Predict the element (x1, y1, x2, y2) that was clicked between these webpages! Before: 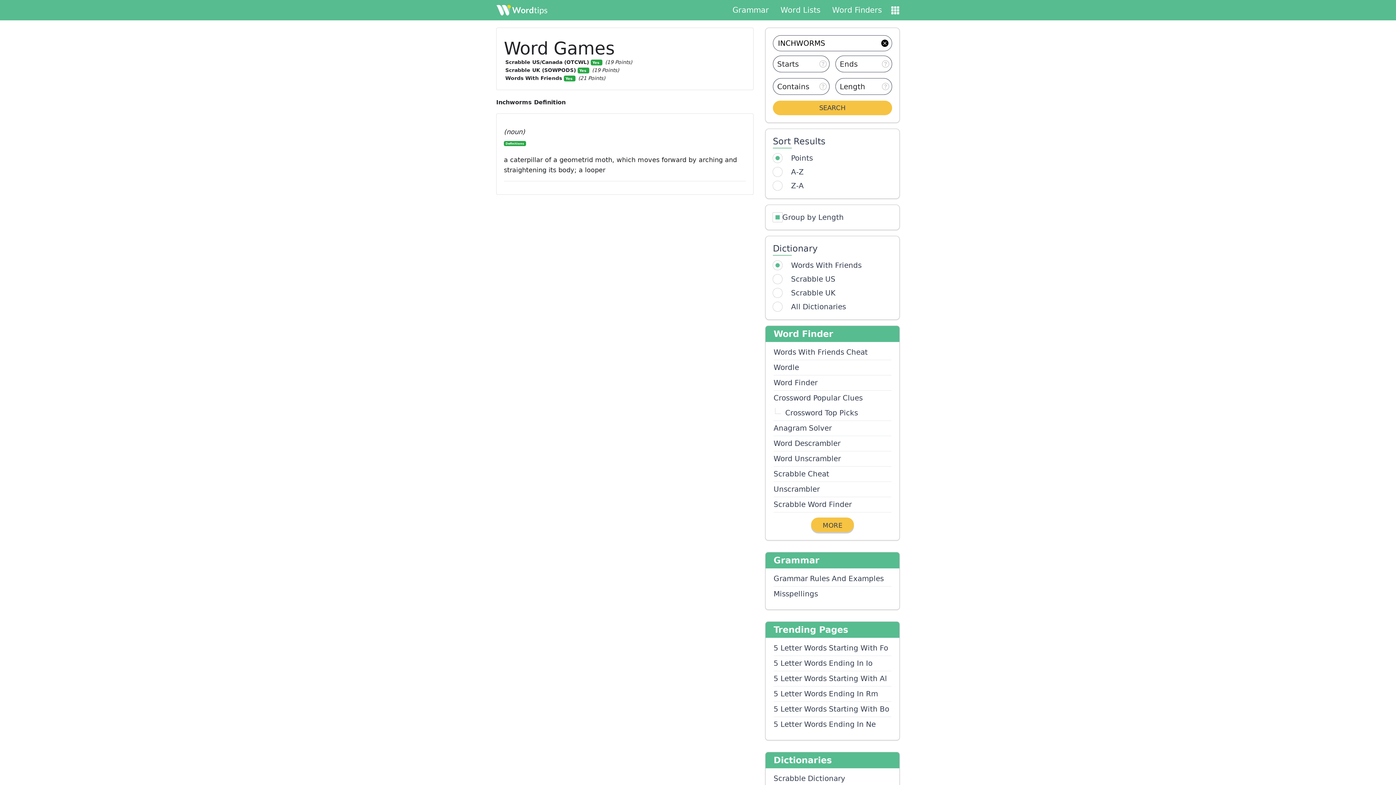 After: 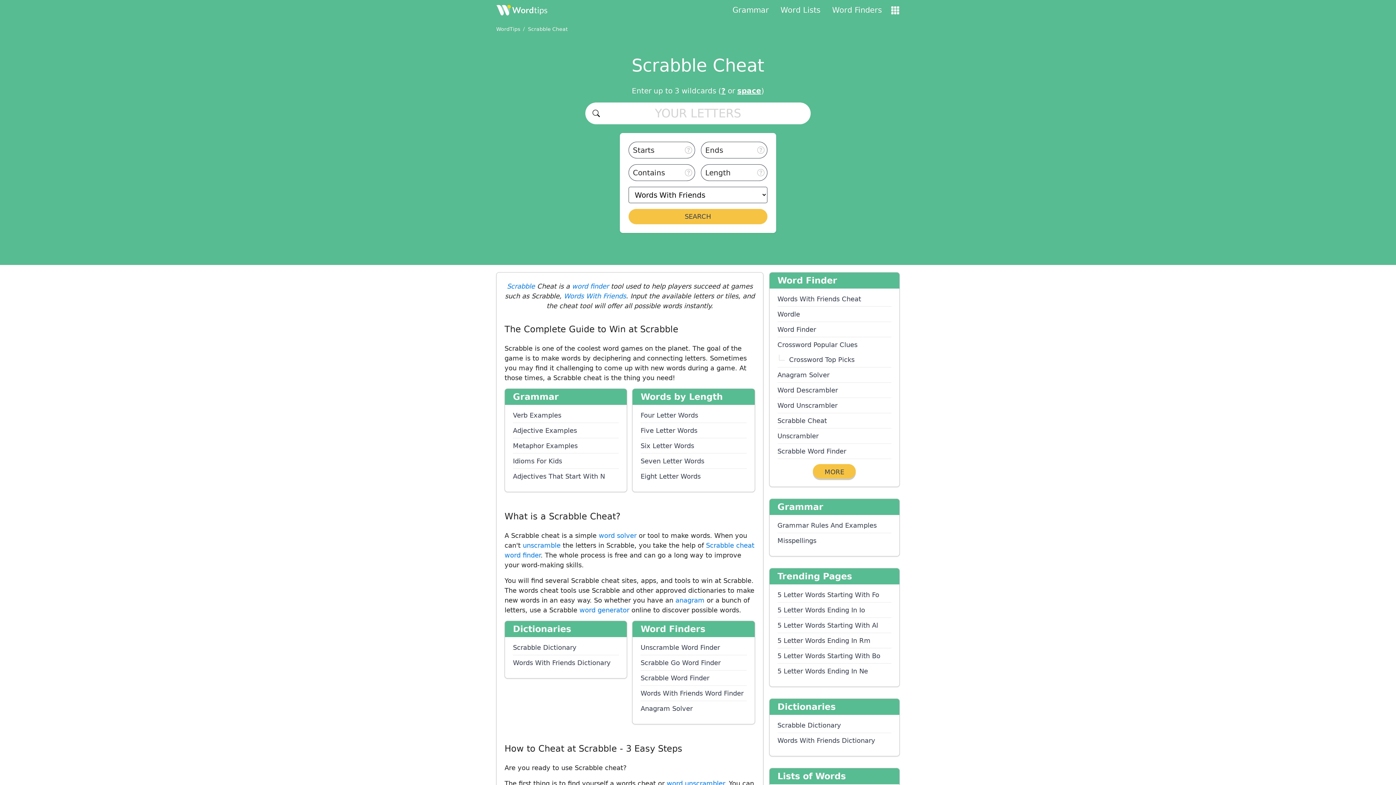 Action: label: Scrabble Cheat bbox: (773, 466, 891, 481)